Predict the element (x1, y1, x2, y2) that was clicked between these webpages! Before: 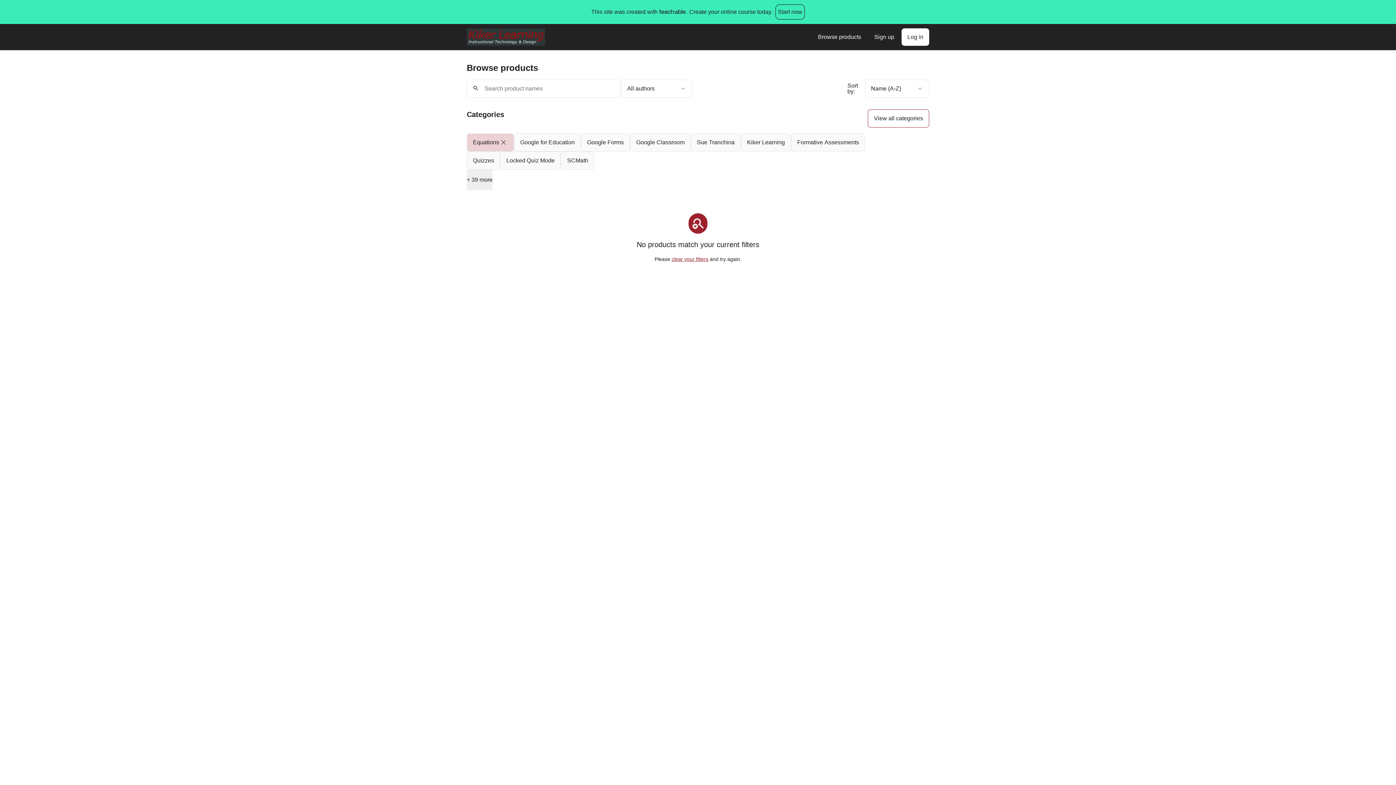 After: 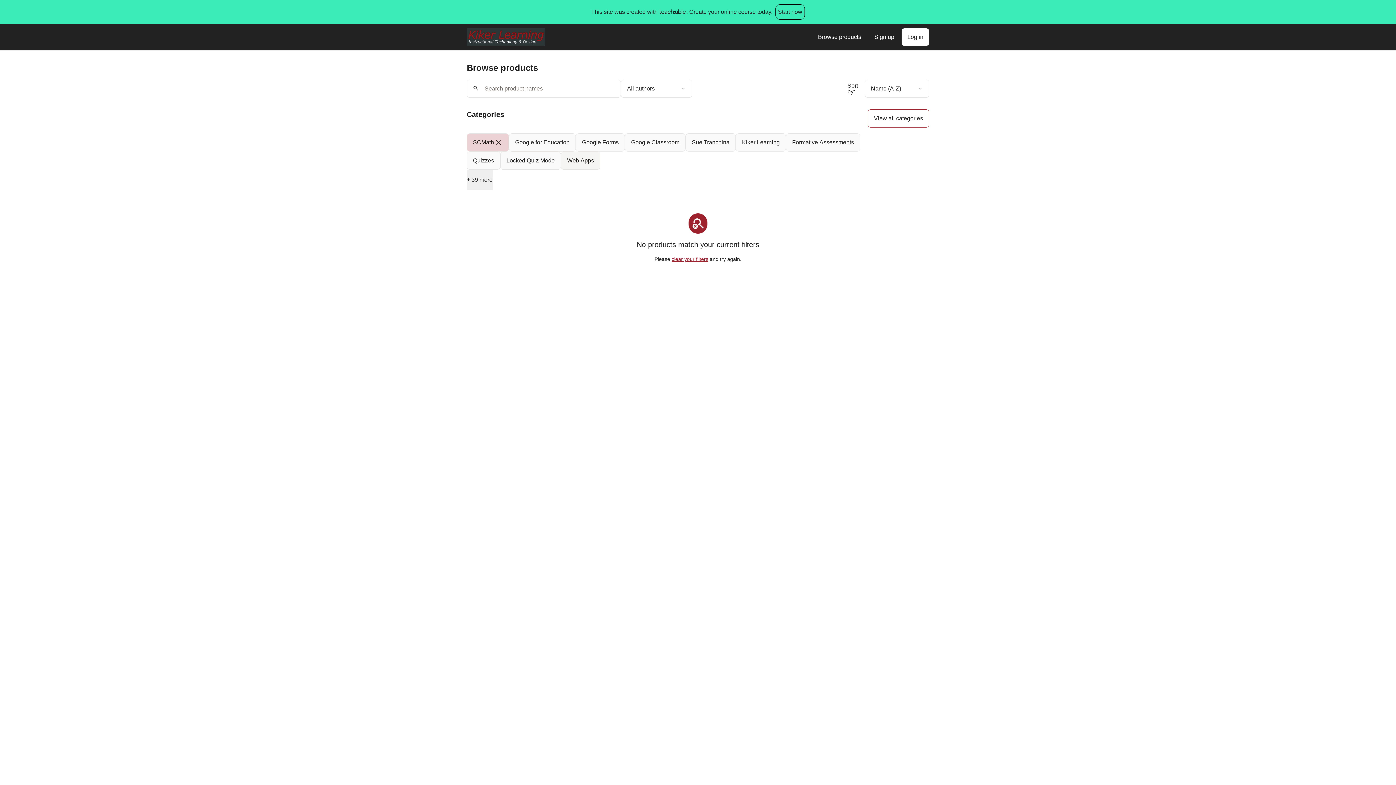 Action: bbox: (561, 151, 594, 169) label: SCMath